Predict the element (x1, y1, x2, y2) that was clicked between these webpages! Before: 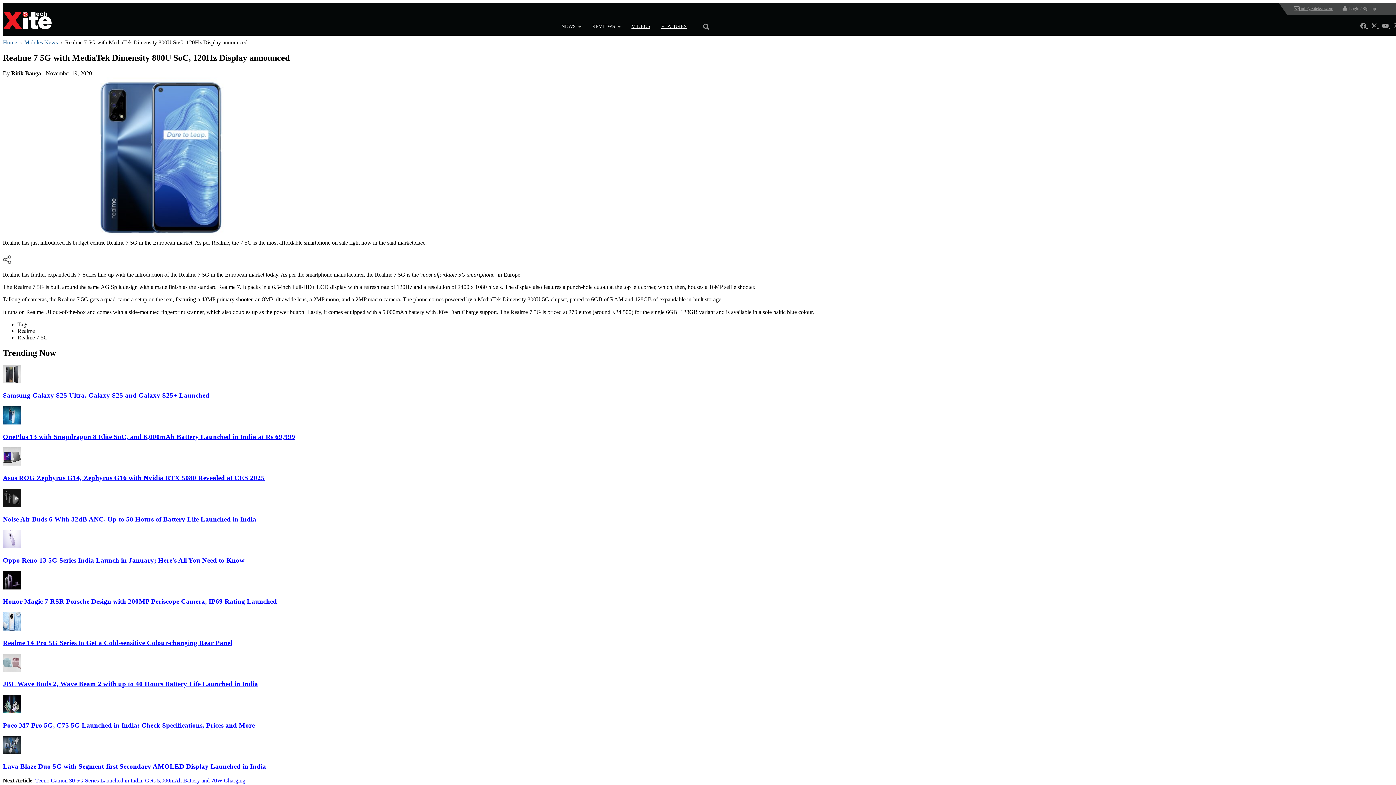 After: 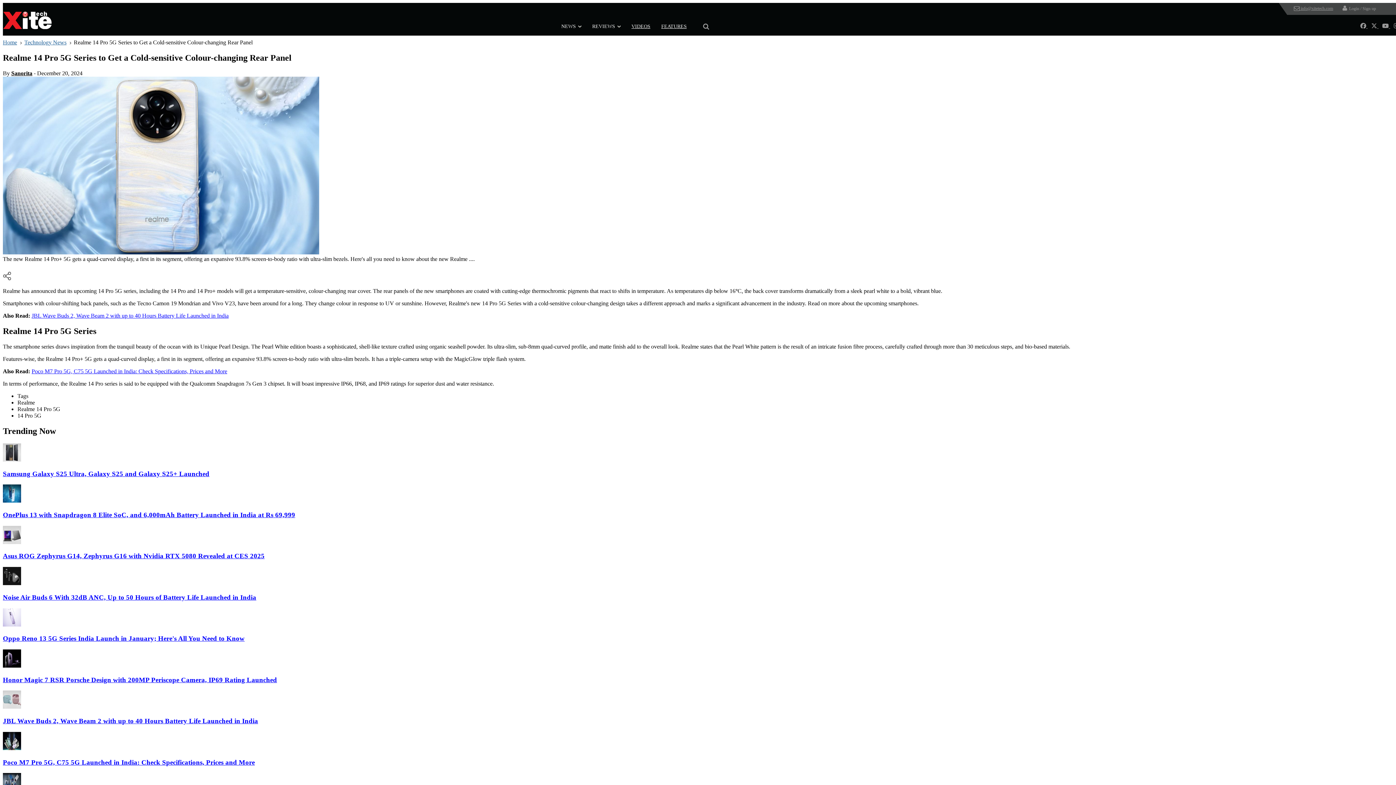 Action: bbox: (2, 639, 232, 646) label: Realme 14 Pro 5G Series to Get a Cold-sensitive Colour-changing Rear Panel